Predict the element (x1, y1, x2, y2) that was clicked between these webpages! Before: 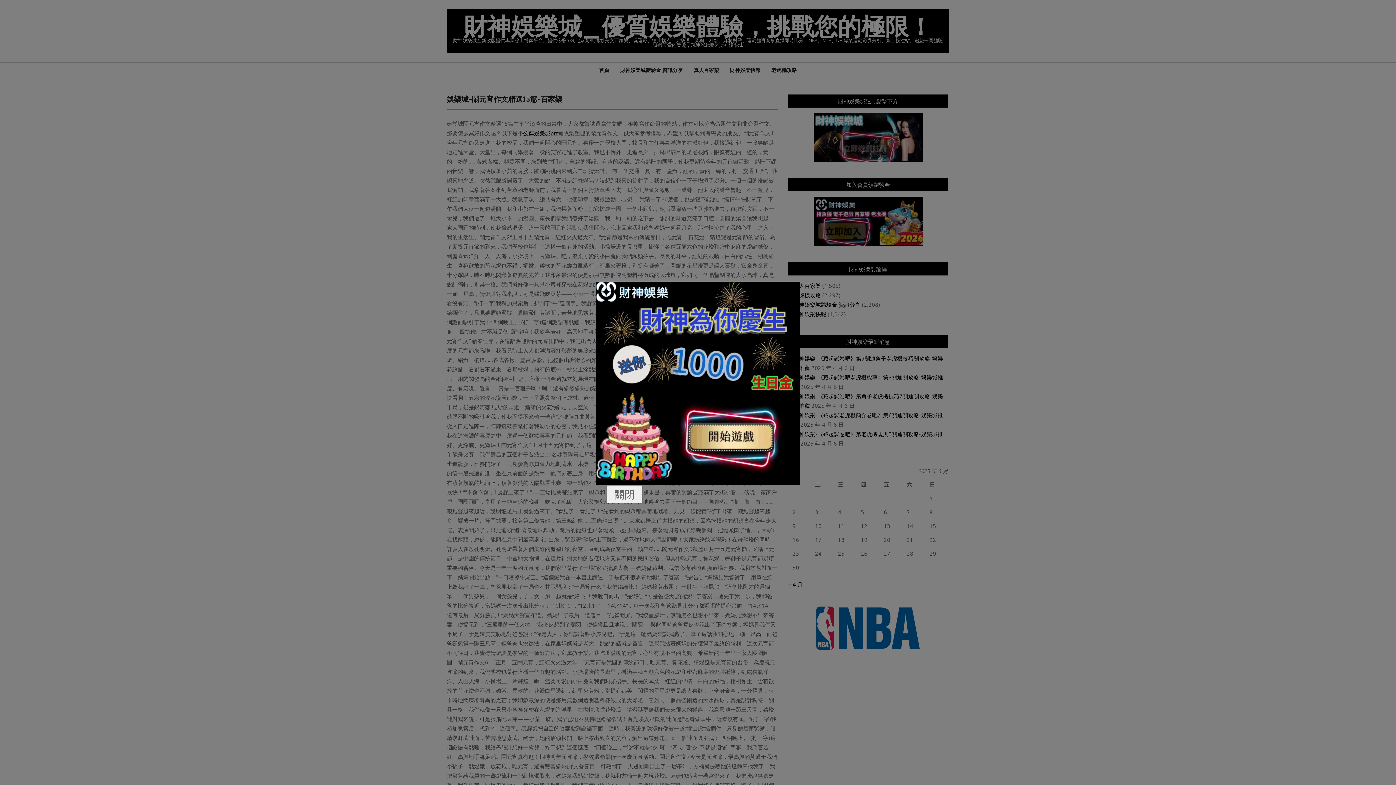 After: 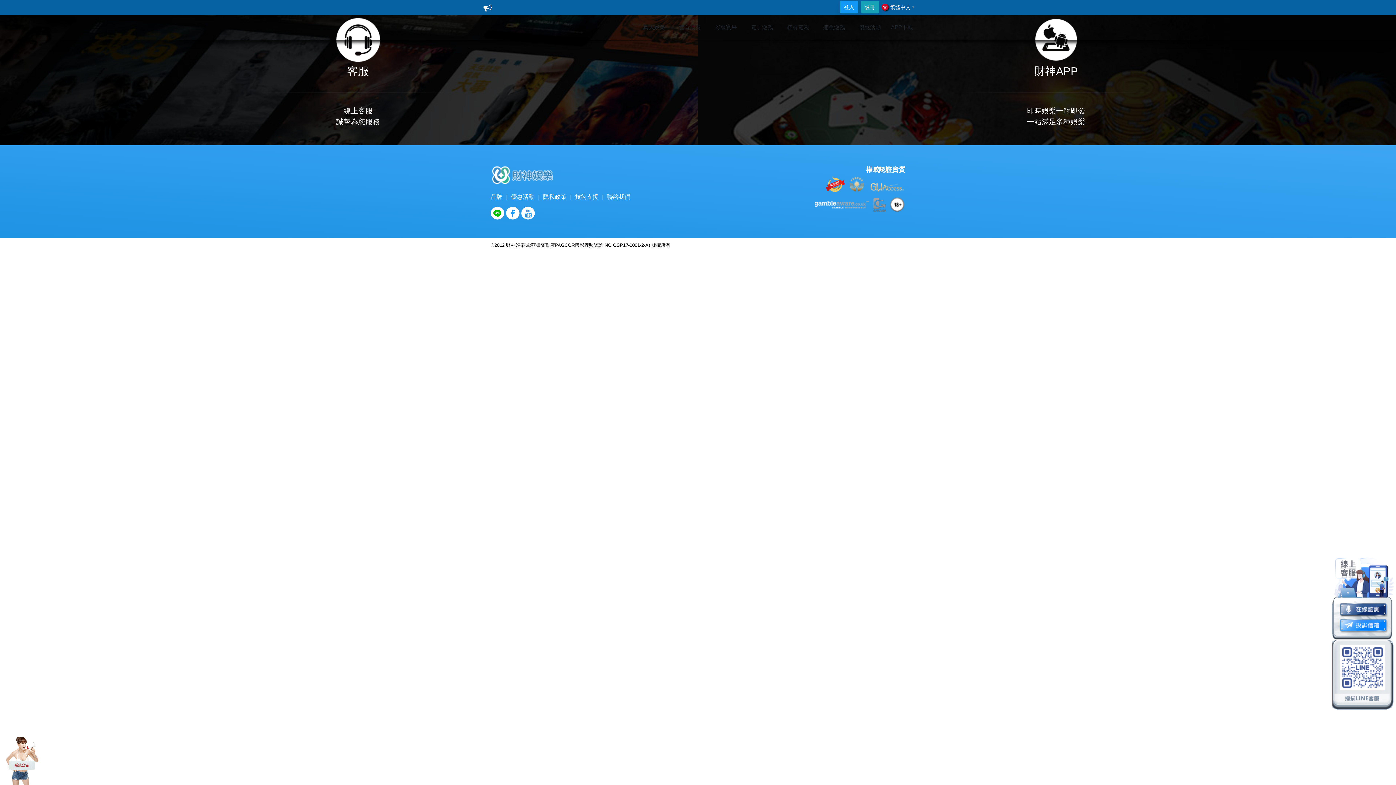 Action: bbox: (596, 281, 800, 485)